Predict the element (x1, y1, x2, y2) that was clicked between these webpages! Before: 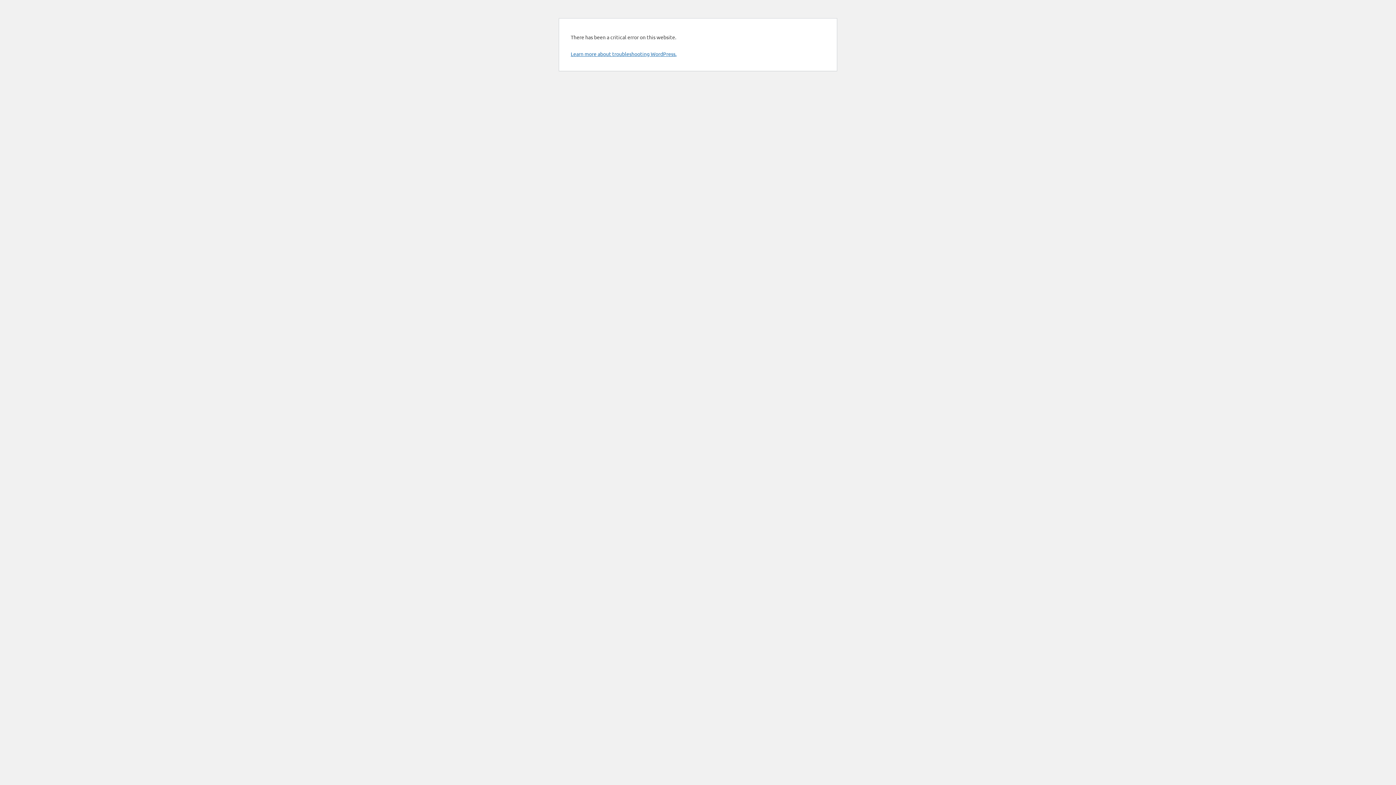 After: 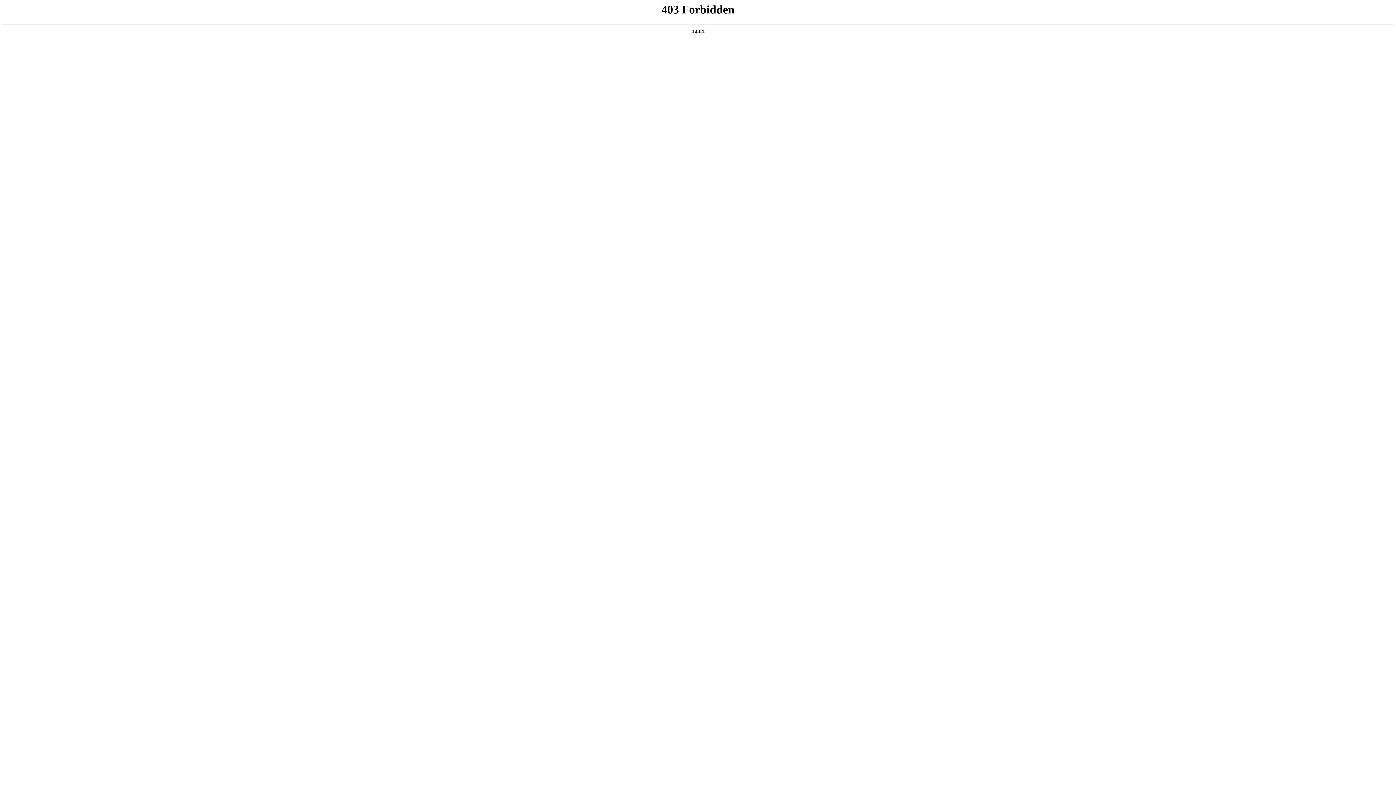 Action: label: Learn more about troubleshooting WordPress. bbox: (570, 50, 676, 57)